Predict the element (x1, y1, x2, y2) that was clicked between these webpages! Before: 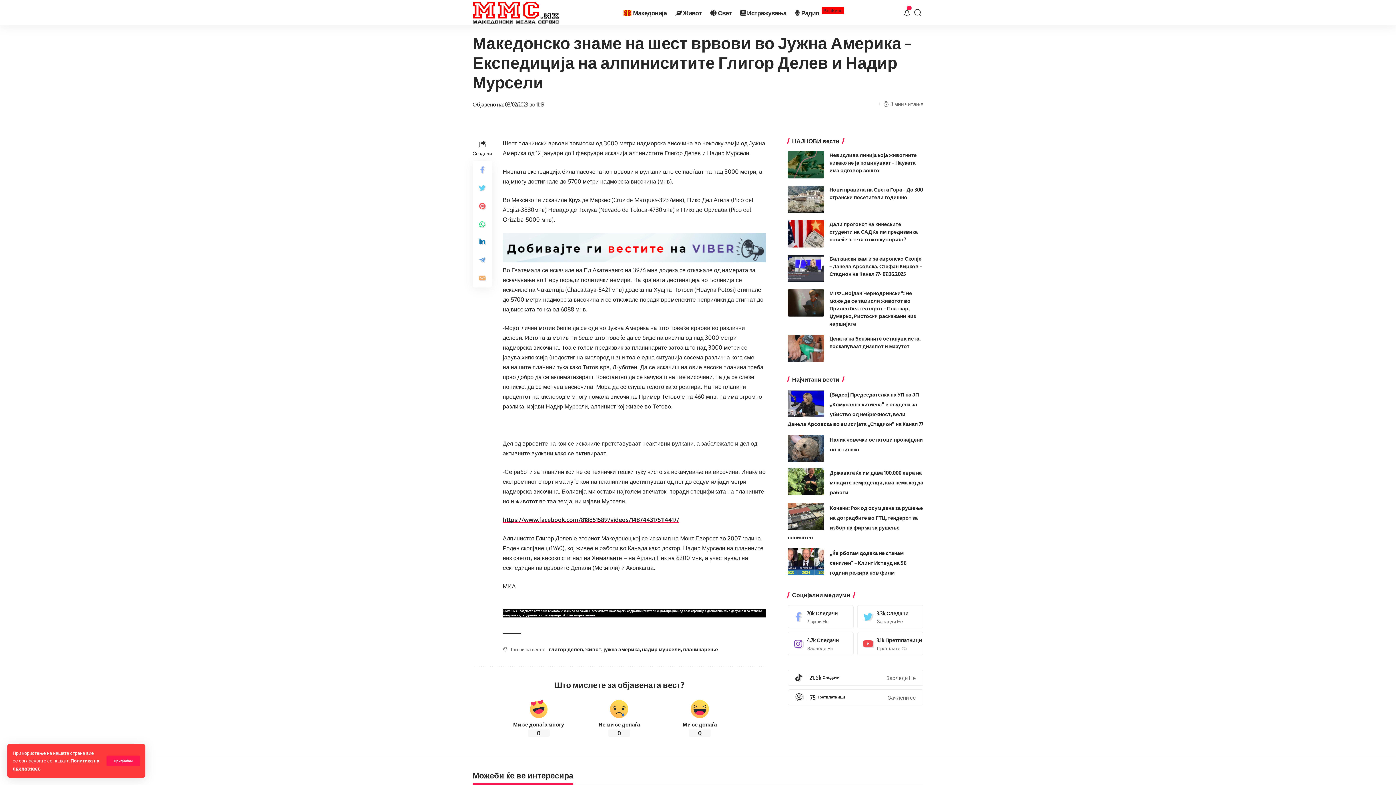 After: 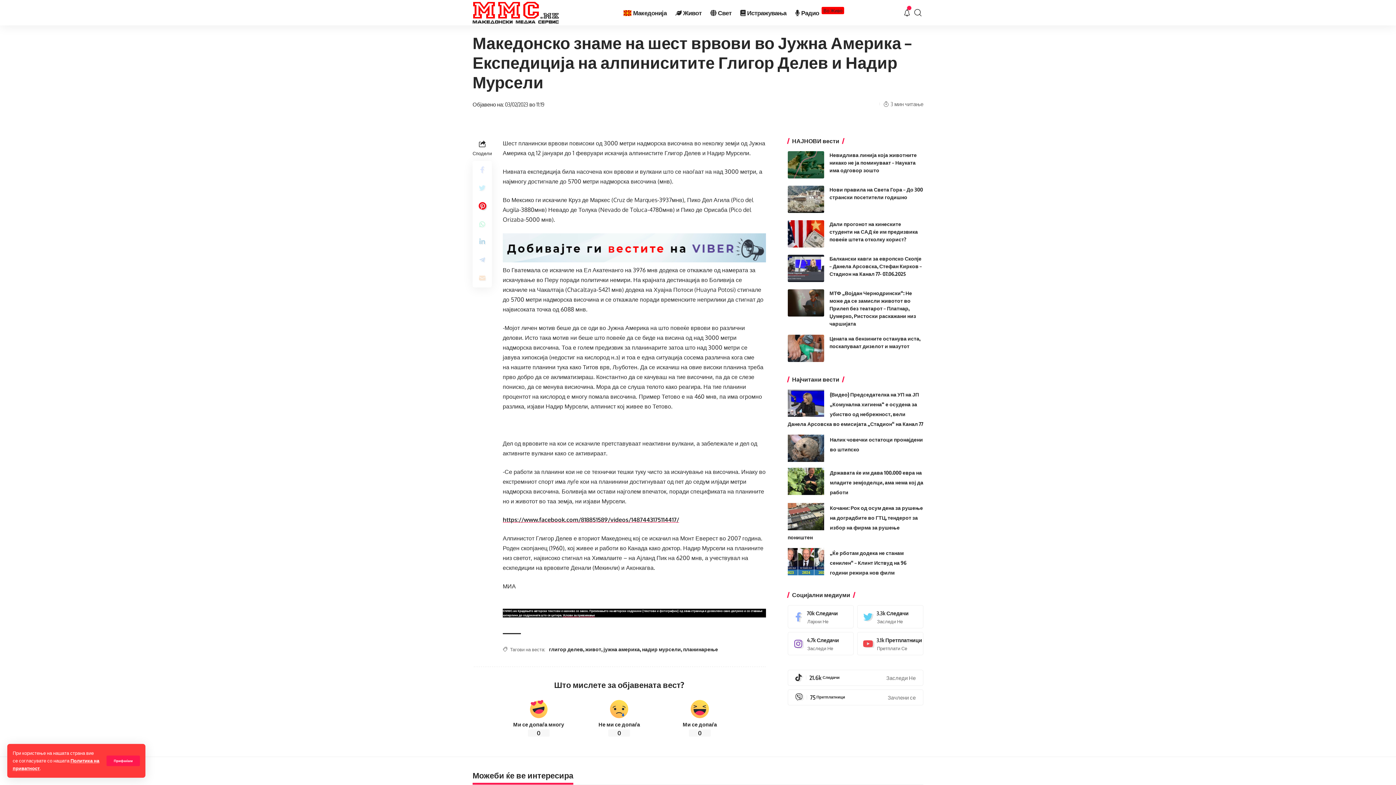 Action: bbox: (473, 197, 491, 215)